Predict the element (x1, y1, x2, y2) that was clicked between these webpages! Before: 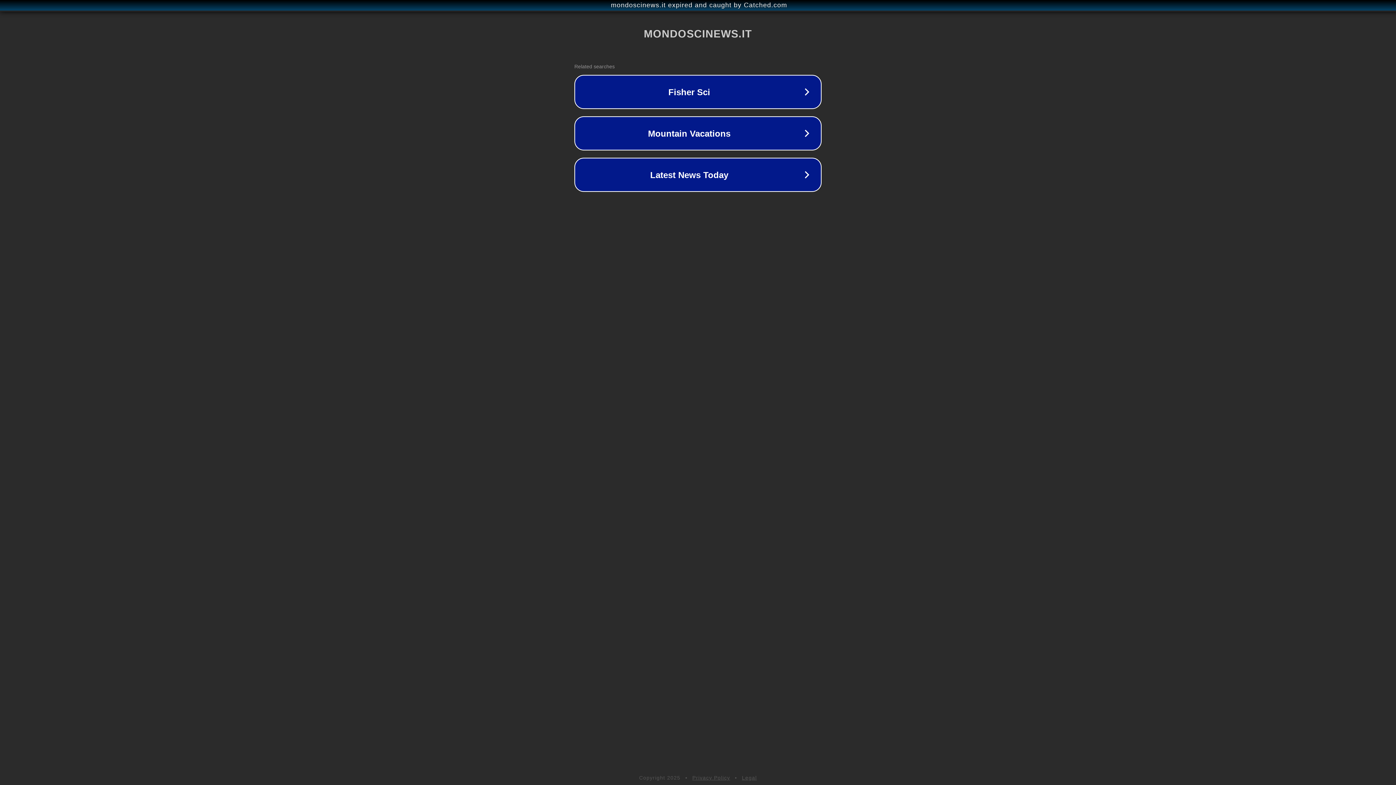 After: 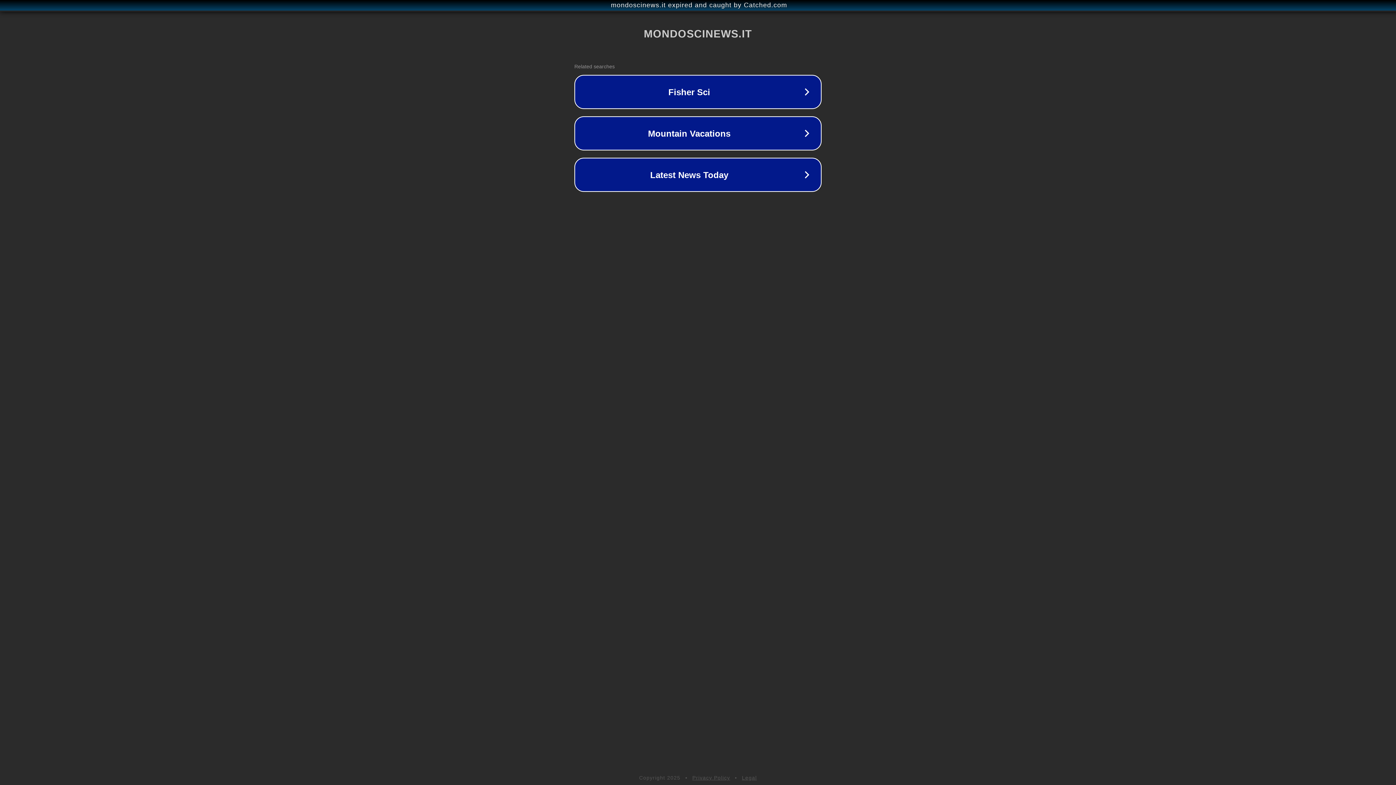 Action: label: Legal bbox: (742, 775, 757, 781)